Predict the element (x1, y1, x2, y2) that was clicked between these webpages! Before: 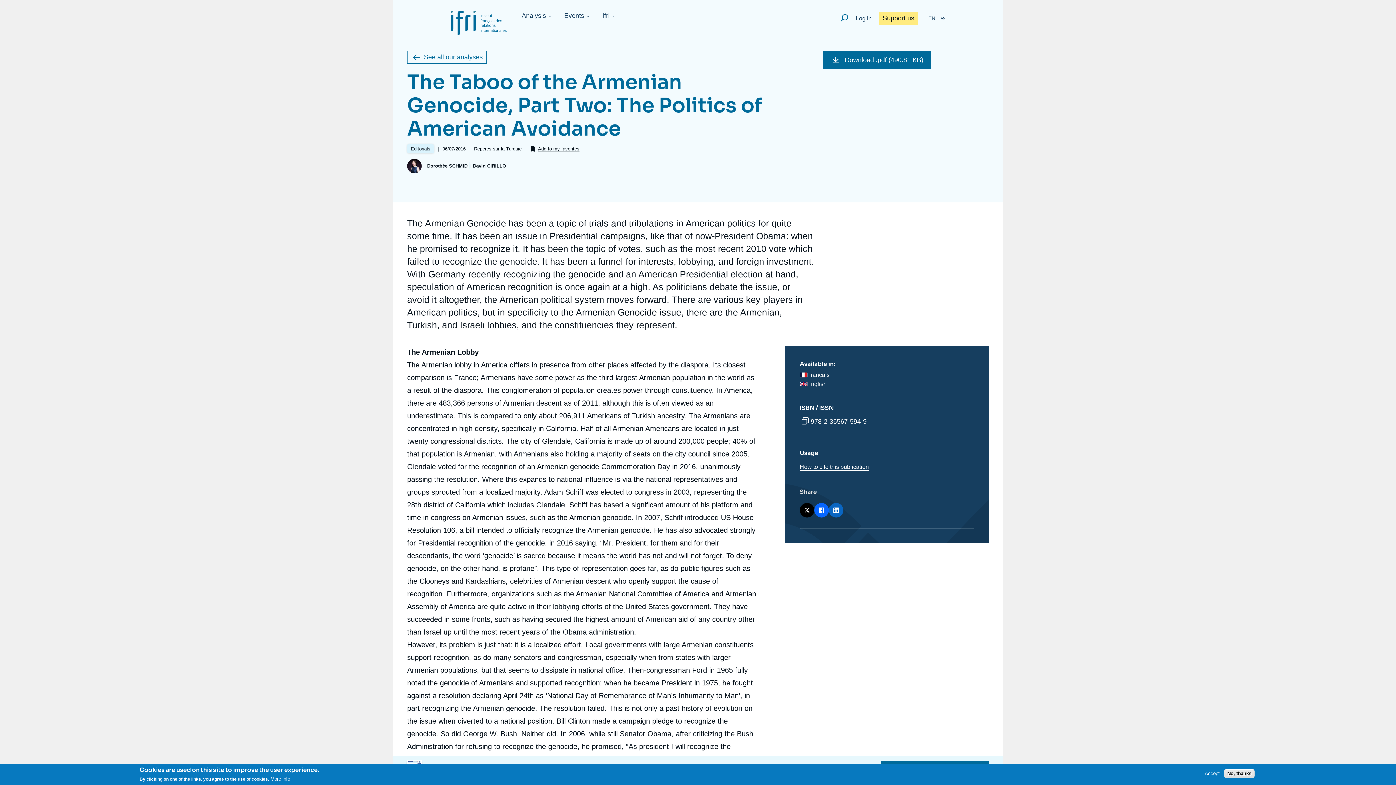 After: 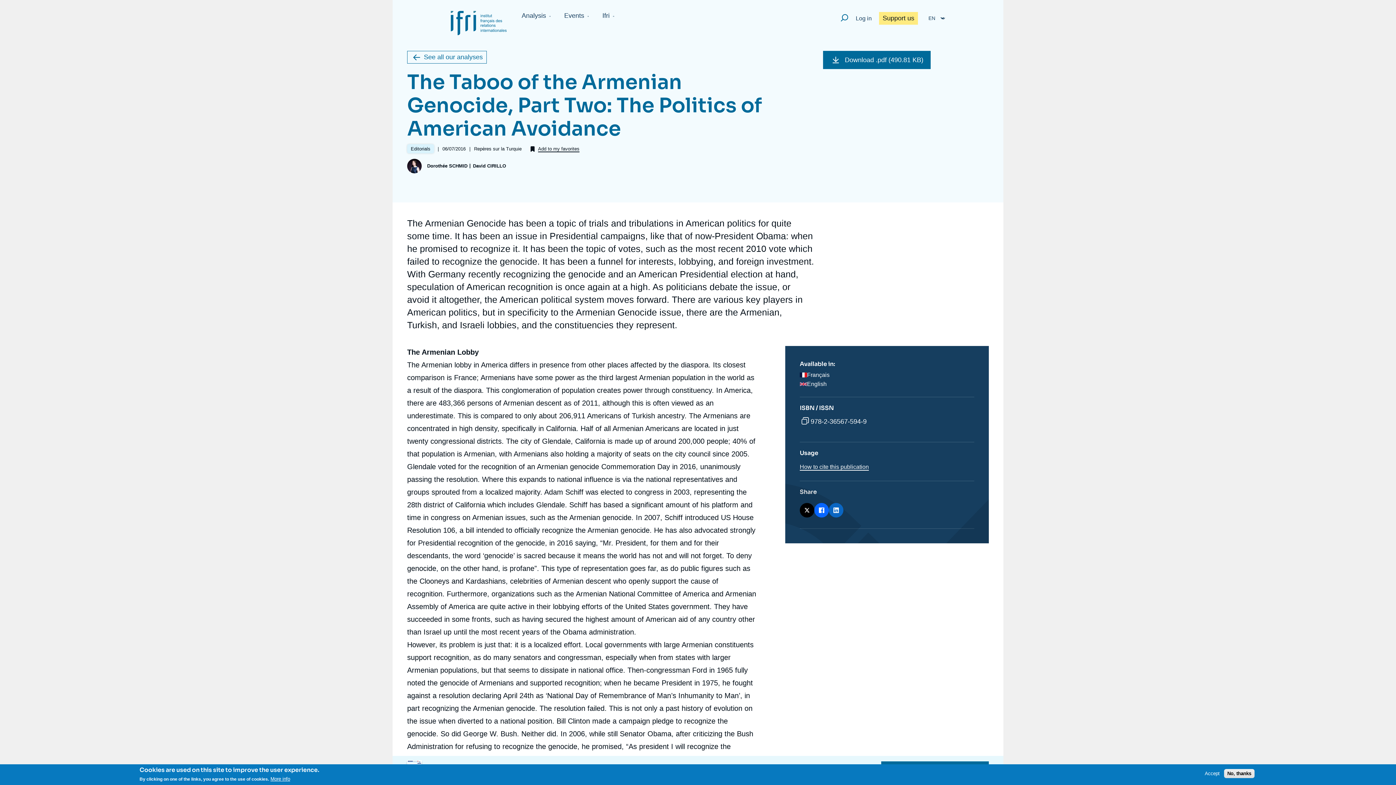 Action: bbox: (829, 503, 843, 517)